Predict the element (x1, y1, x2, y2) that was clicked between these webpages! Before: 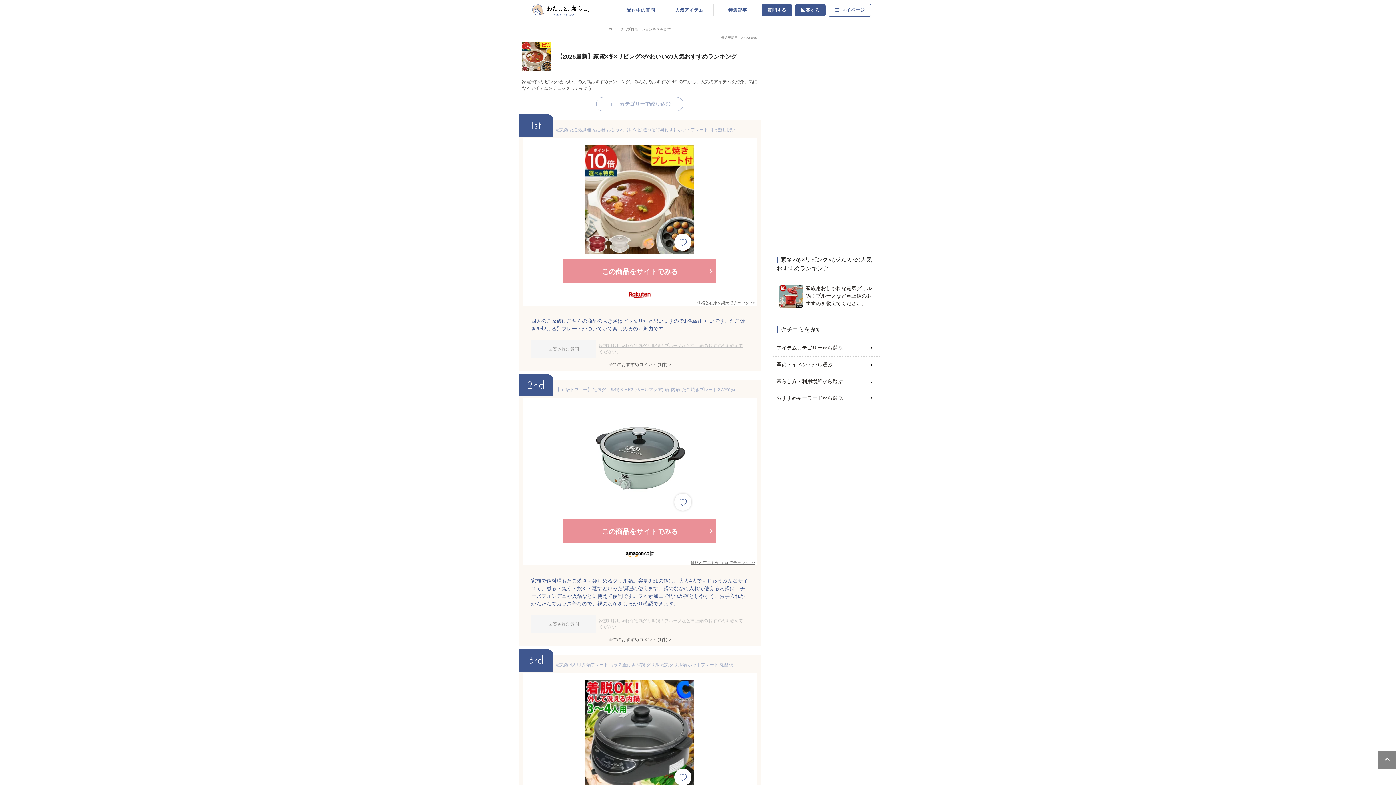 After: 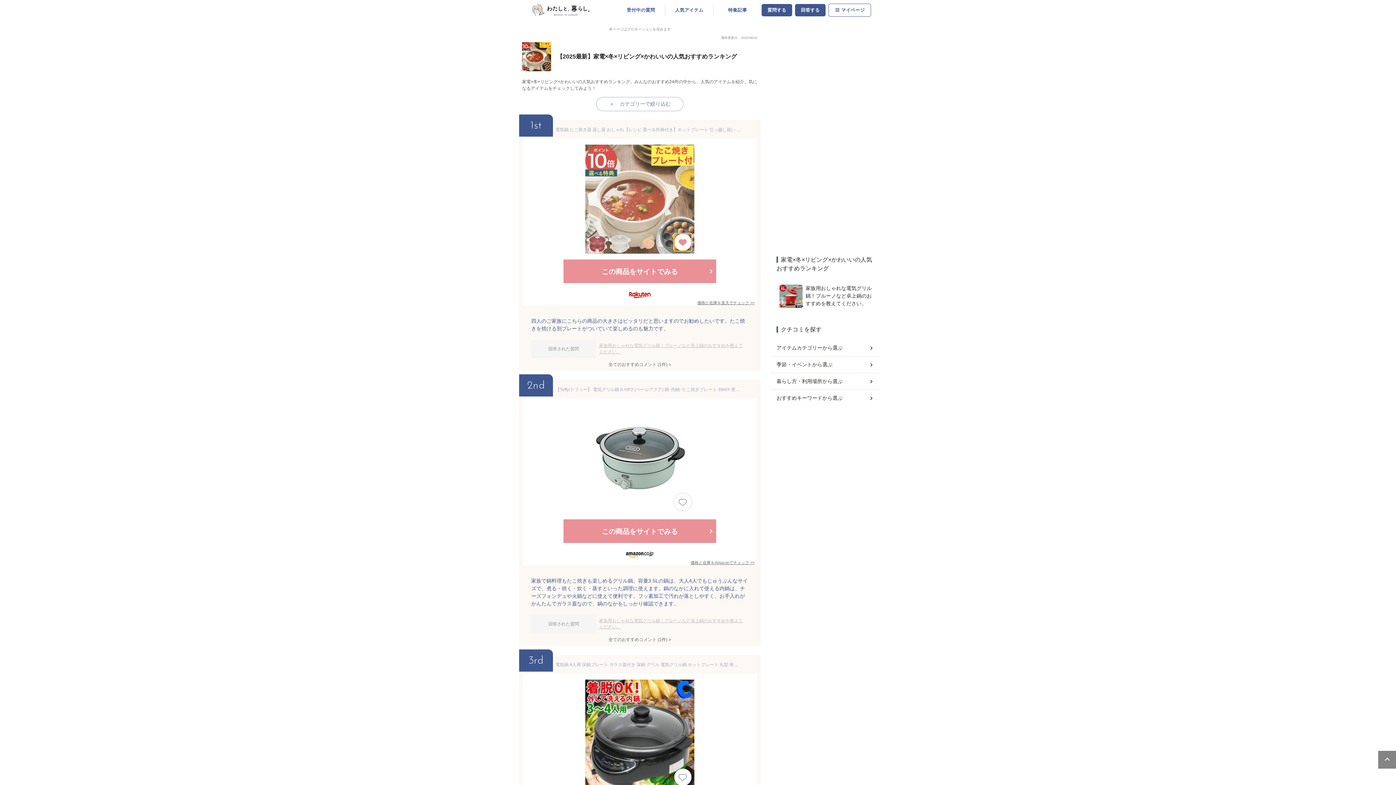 Action: bbox: (674, 233, 691, 250)